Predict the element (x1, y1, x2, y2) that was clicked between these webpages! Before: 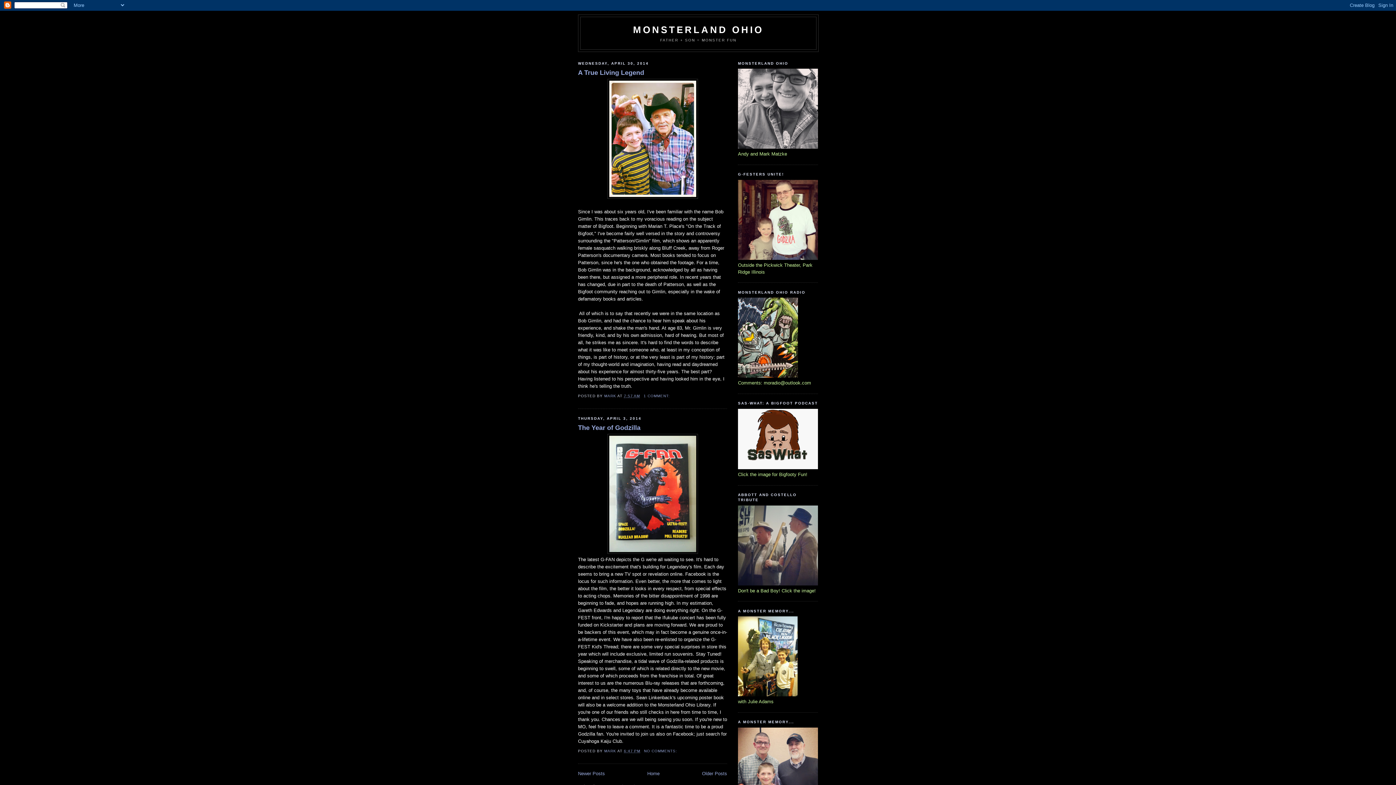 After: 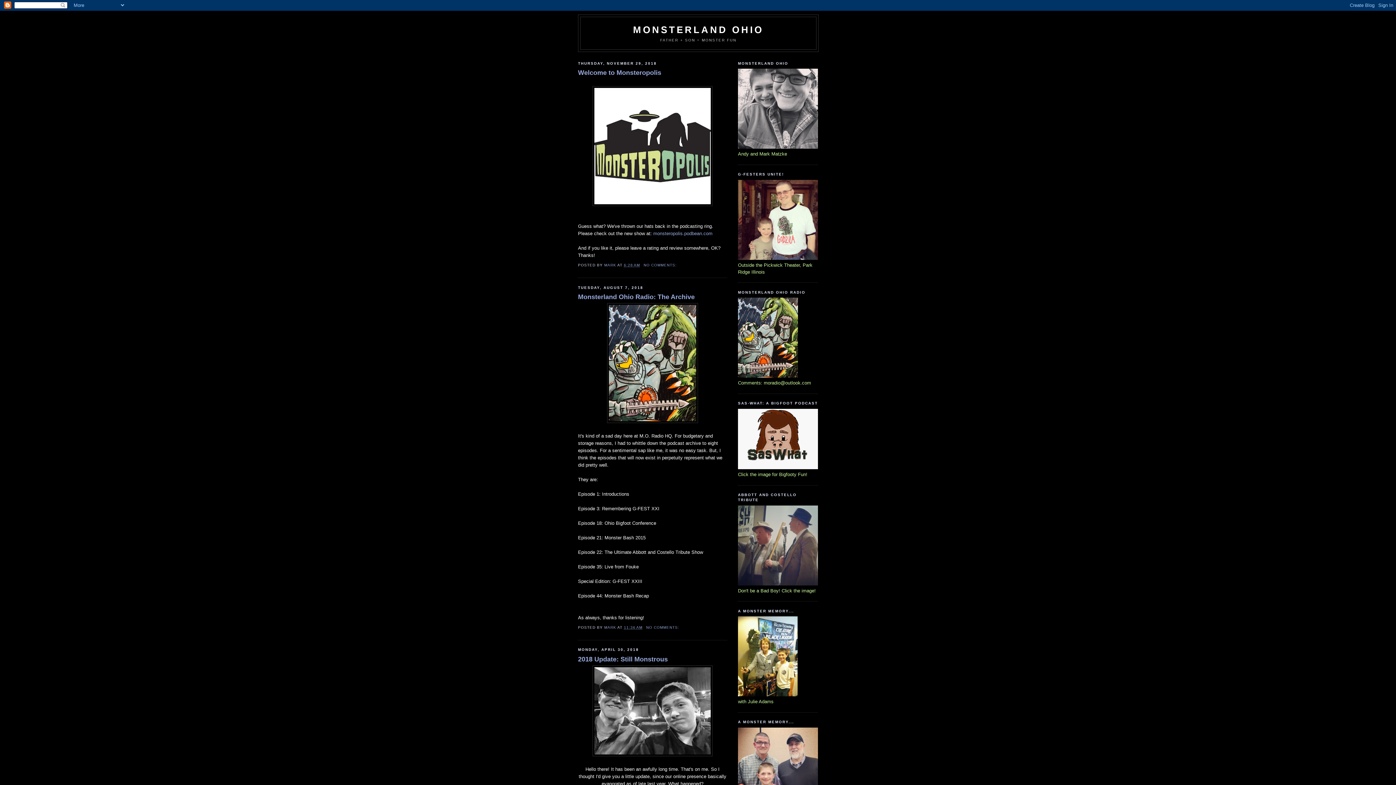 Action: bbox: (647, 771, 659, 776) label: Home